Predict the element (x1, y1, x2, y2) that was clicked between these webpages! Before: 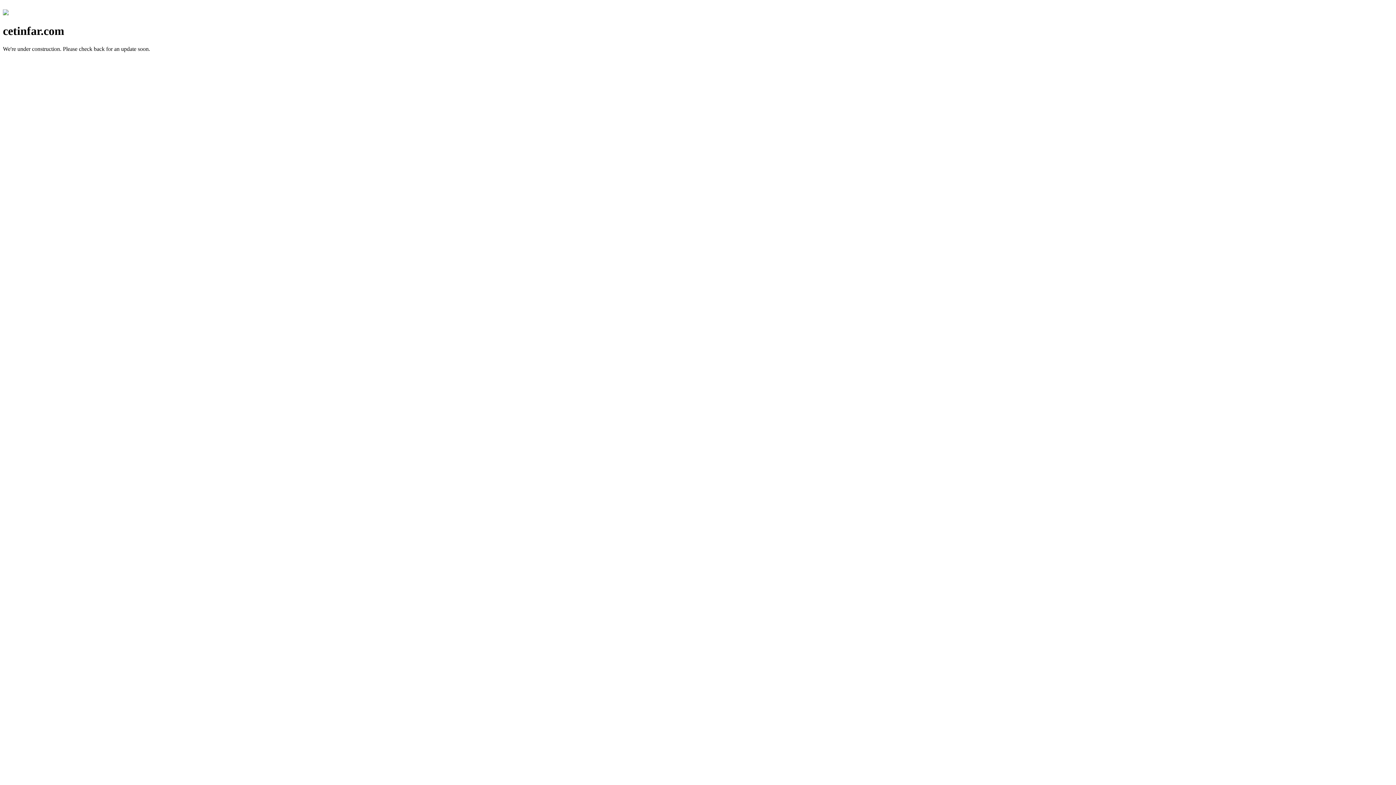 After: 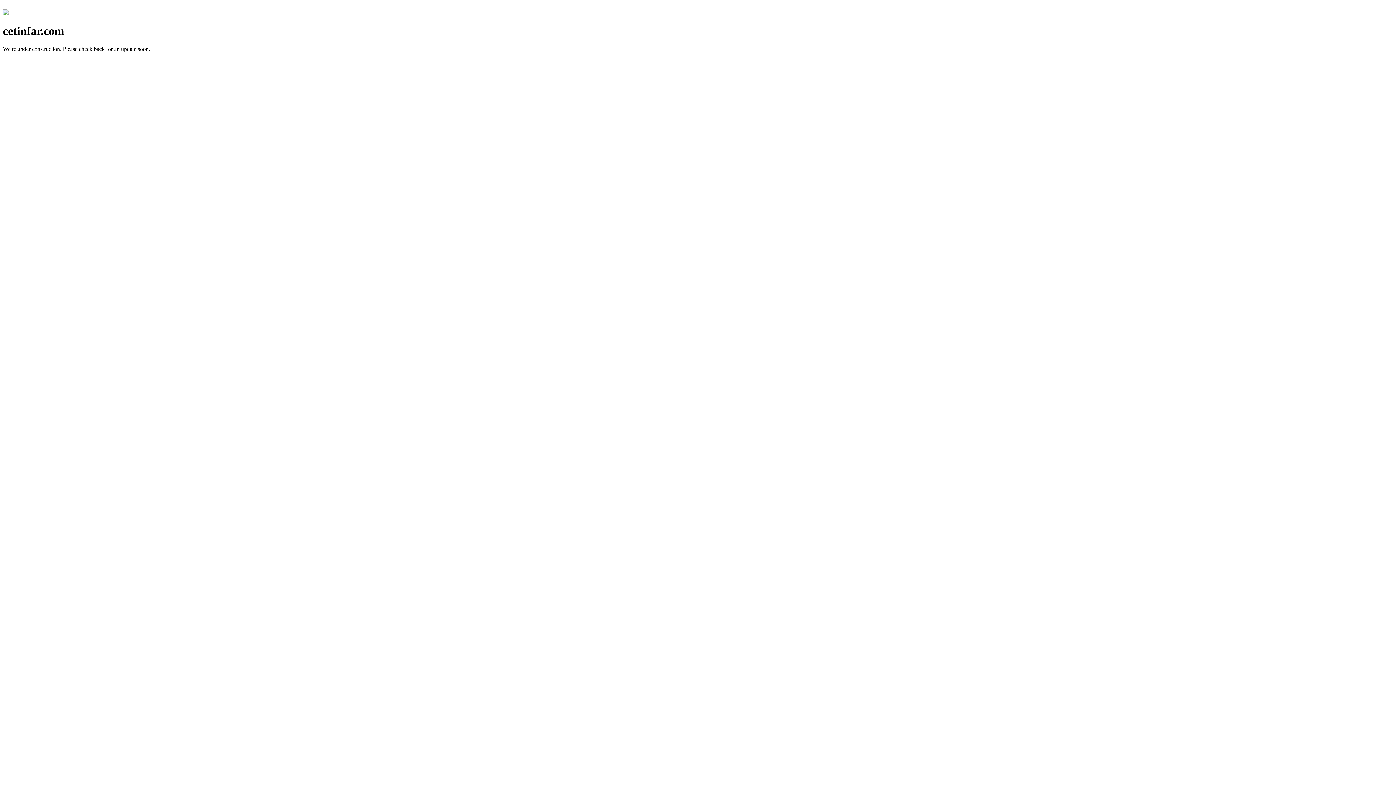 Action: bbox: (2, 10, 8, 16)